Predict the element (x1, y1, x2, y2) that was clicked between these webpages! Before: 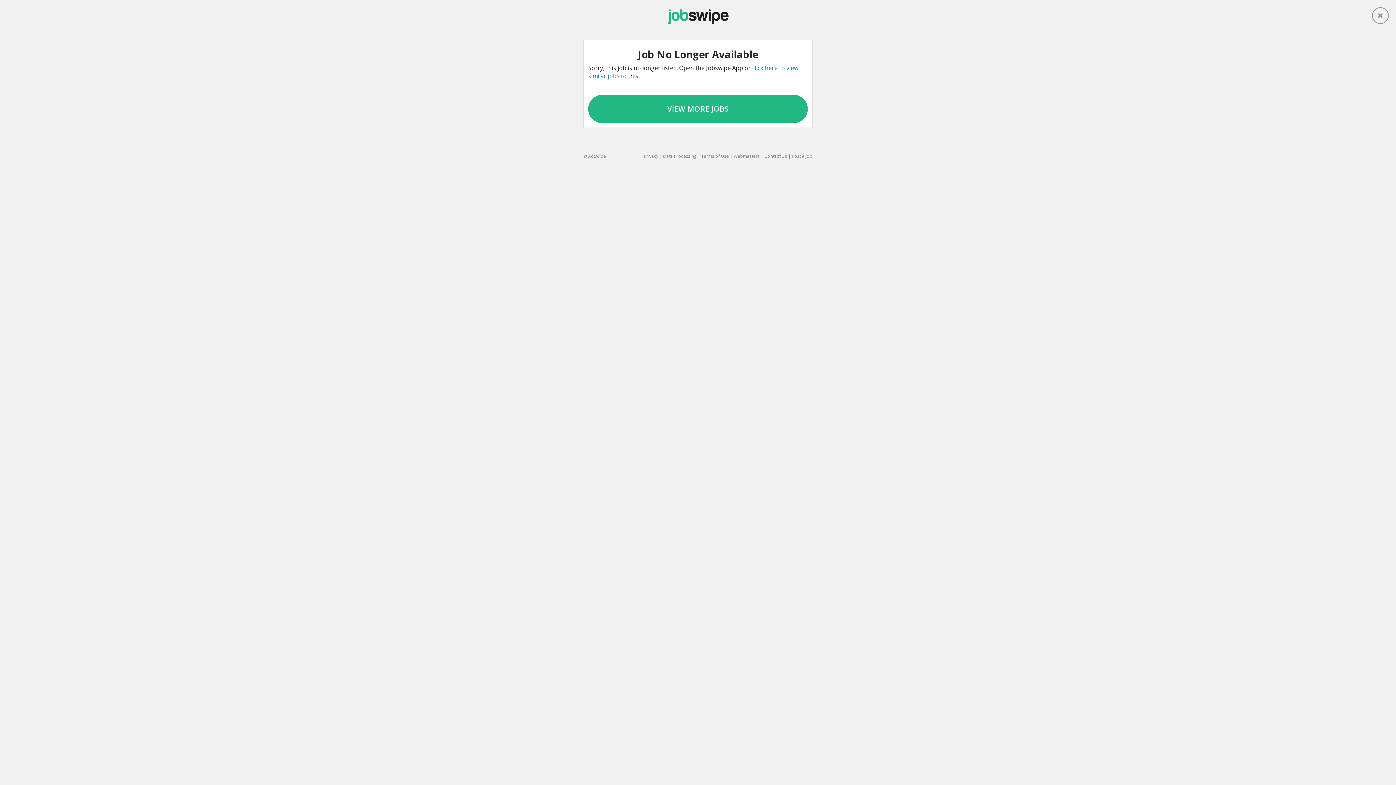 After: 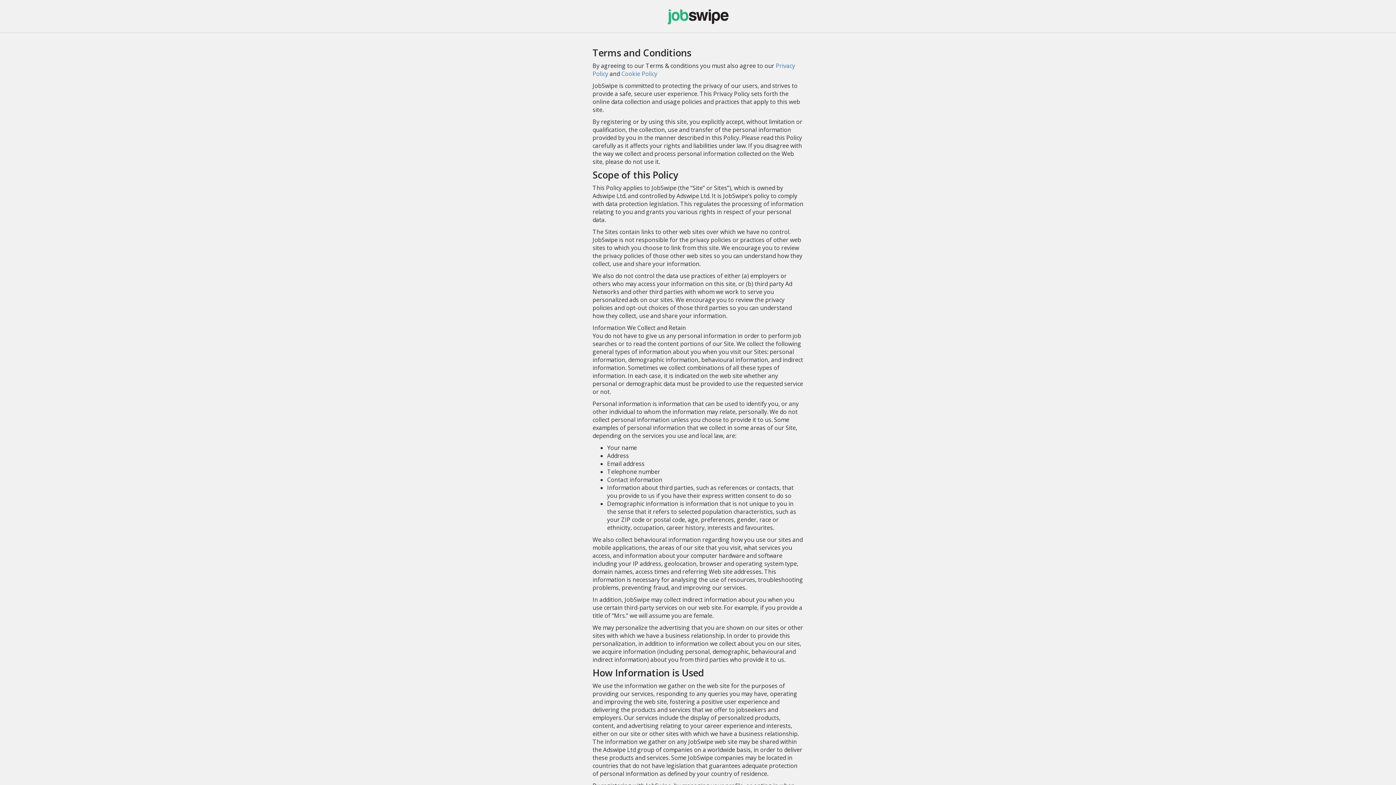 Action: bbox: (701, 153, 729, 159) label: Terms of Use